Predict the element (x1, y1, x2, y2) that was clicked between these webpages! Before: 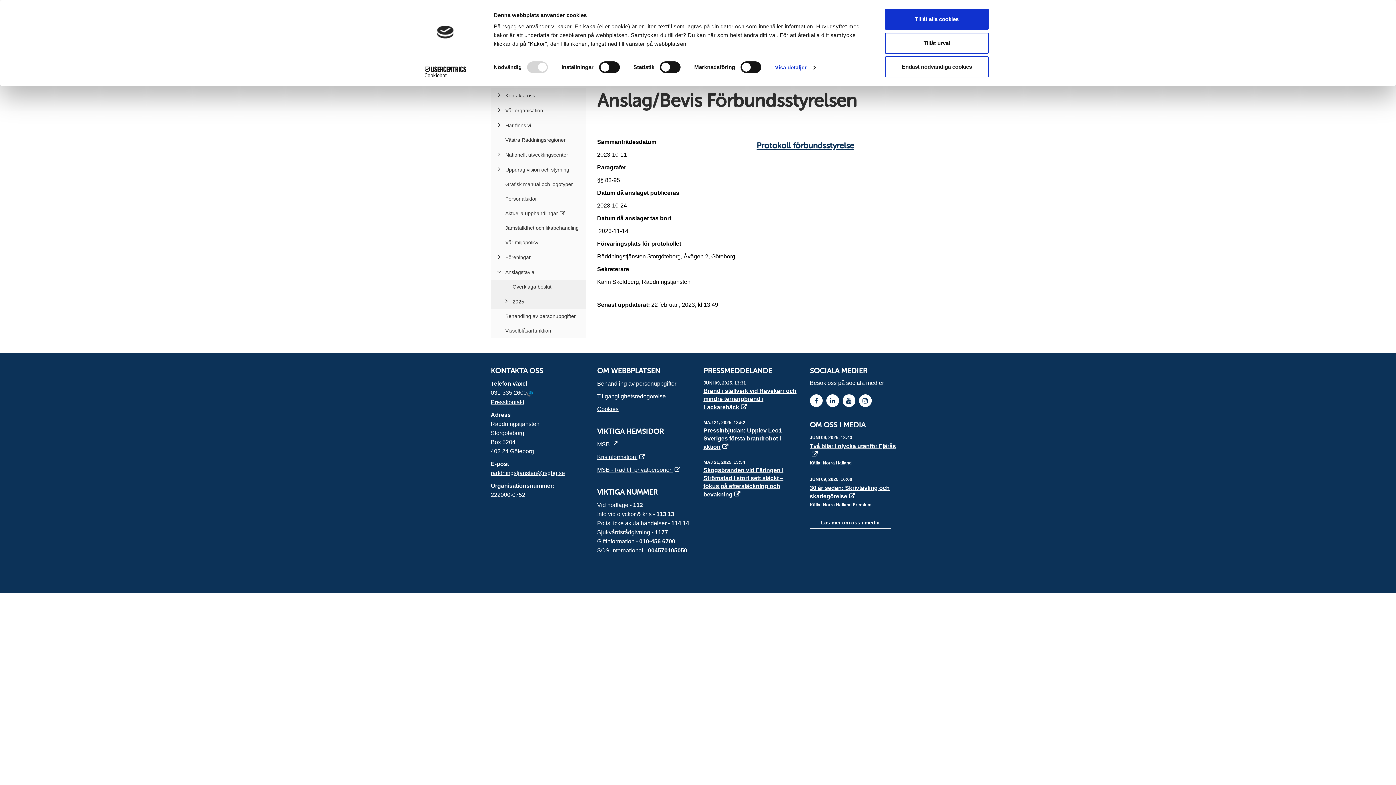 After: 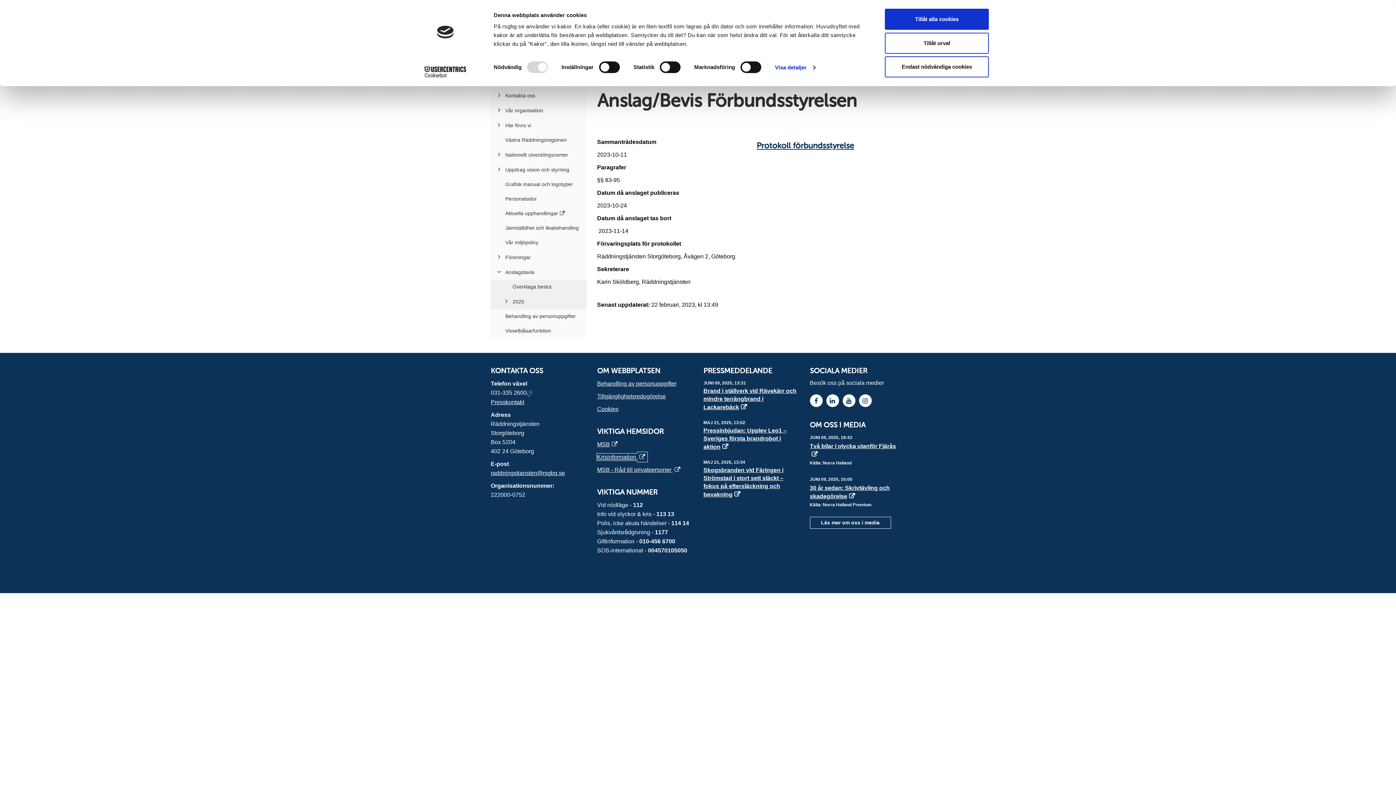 Action: label: Krisinformation  bbox: (597, 454, 647, 460)